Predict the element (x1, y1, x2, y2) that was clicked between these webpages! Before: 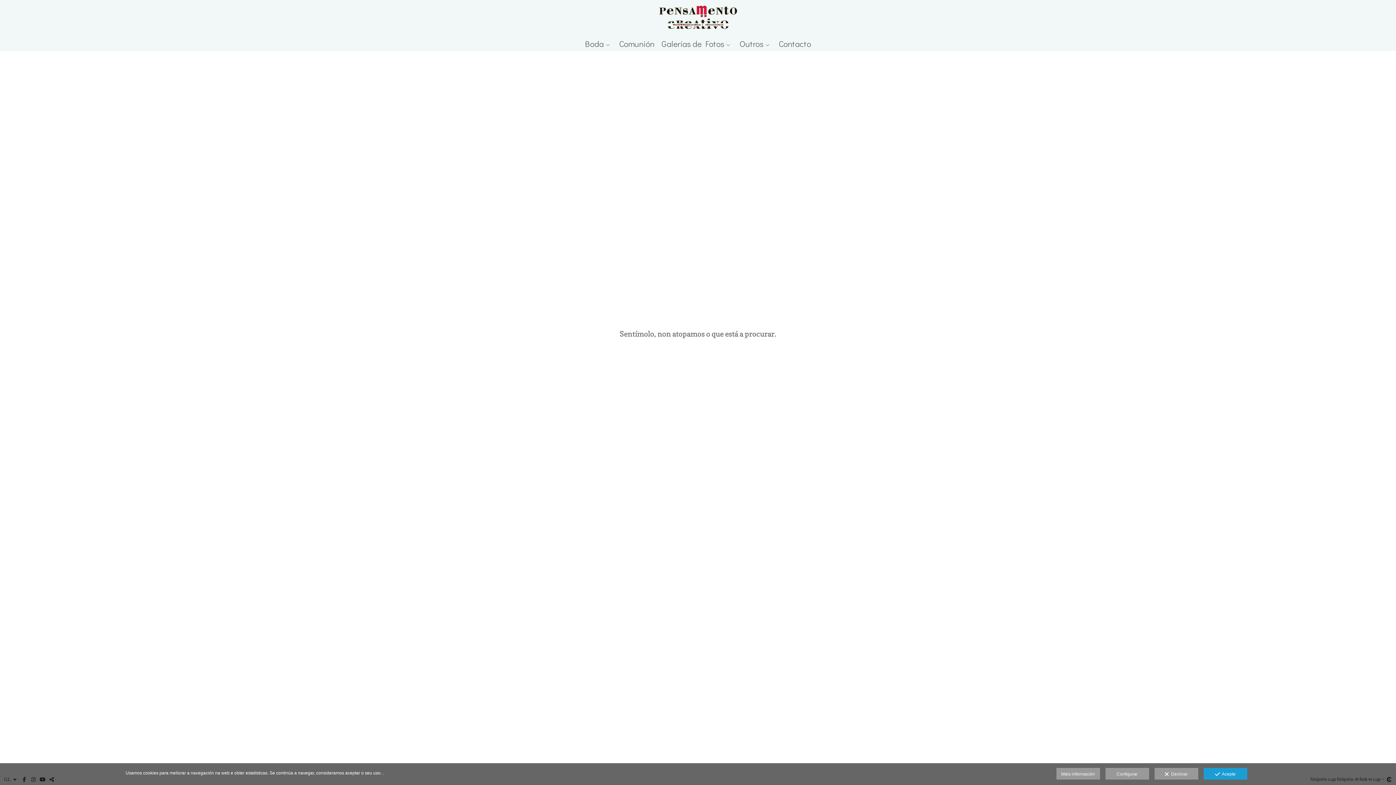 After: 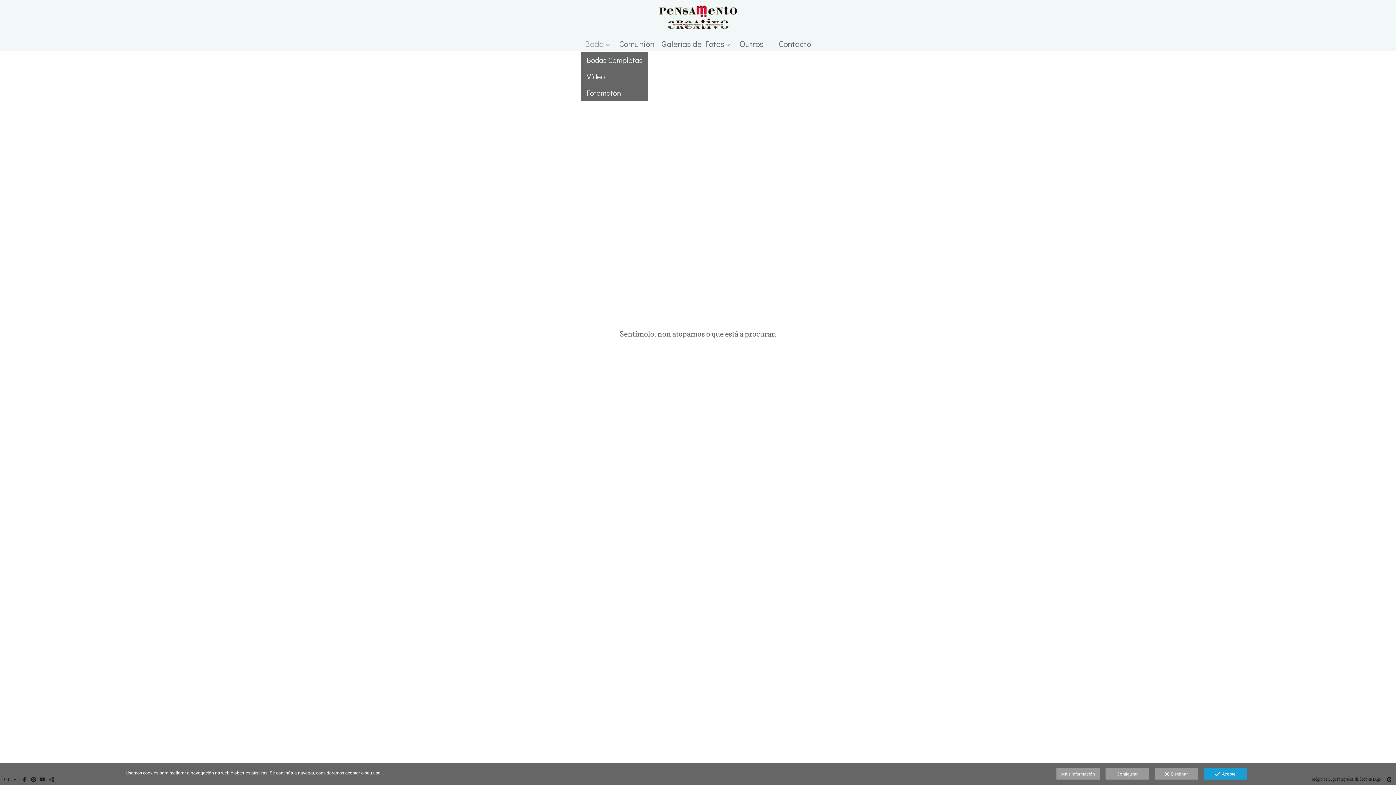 Action: bbox: (605, 39, 612, 48)